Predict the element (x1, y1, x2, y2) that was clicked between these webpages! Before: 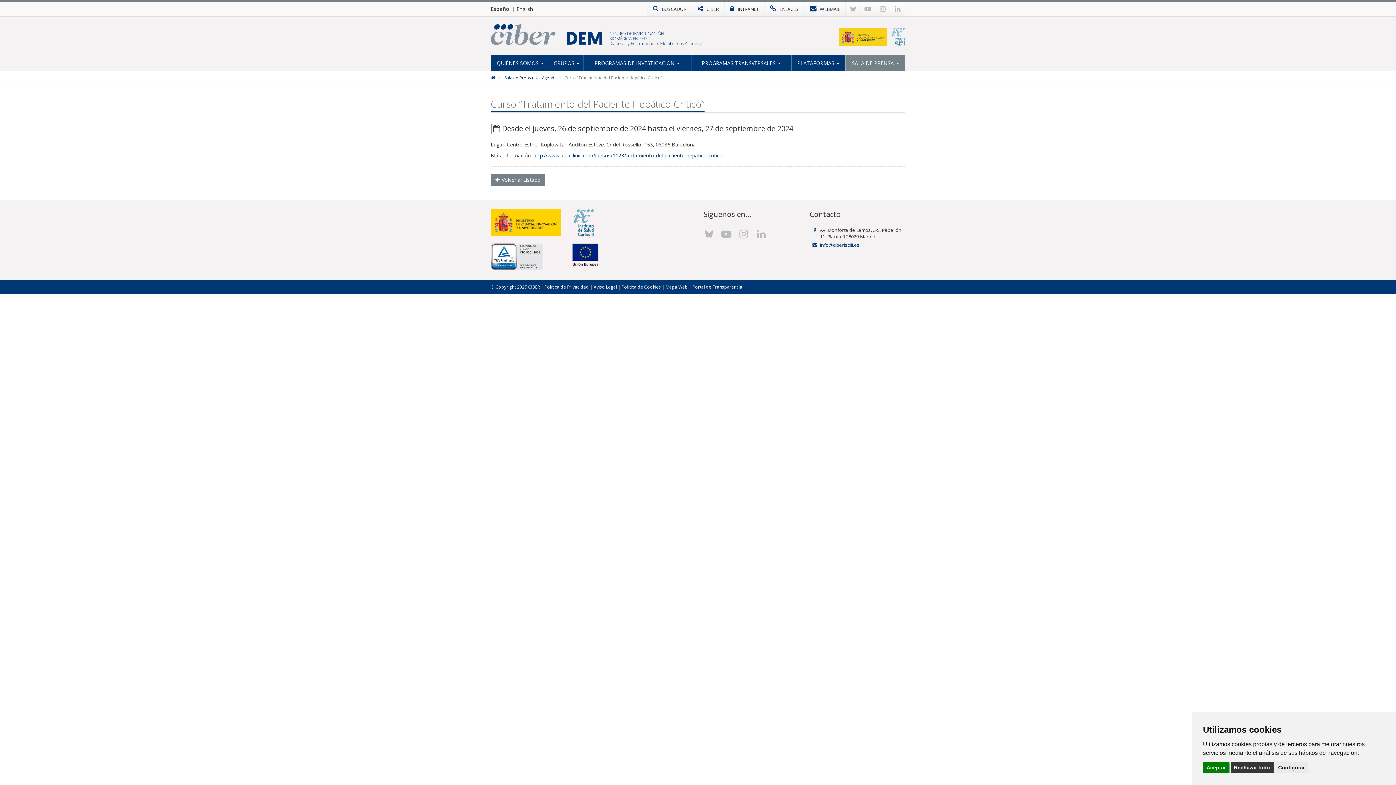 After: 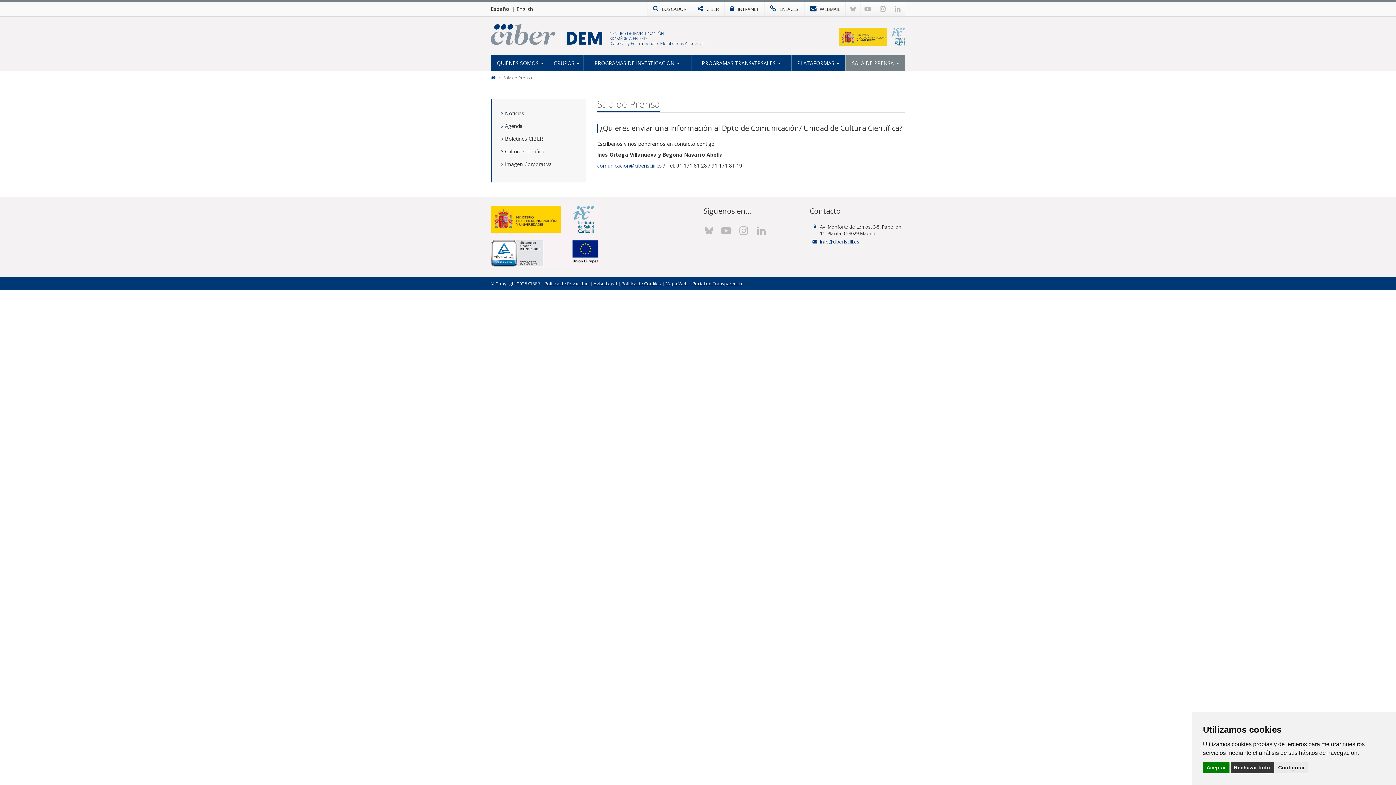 Action: label: SALA DE PRENSA  bbox: (845, 54, 905, 71)